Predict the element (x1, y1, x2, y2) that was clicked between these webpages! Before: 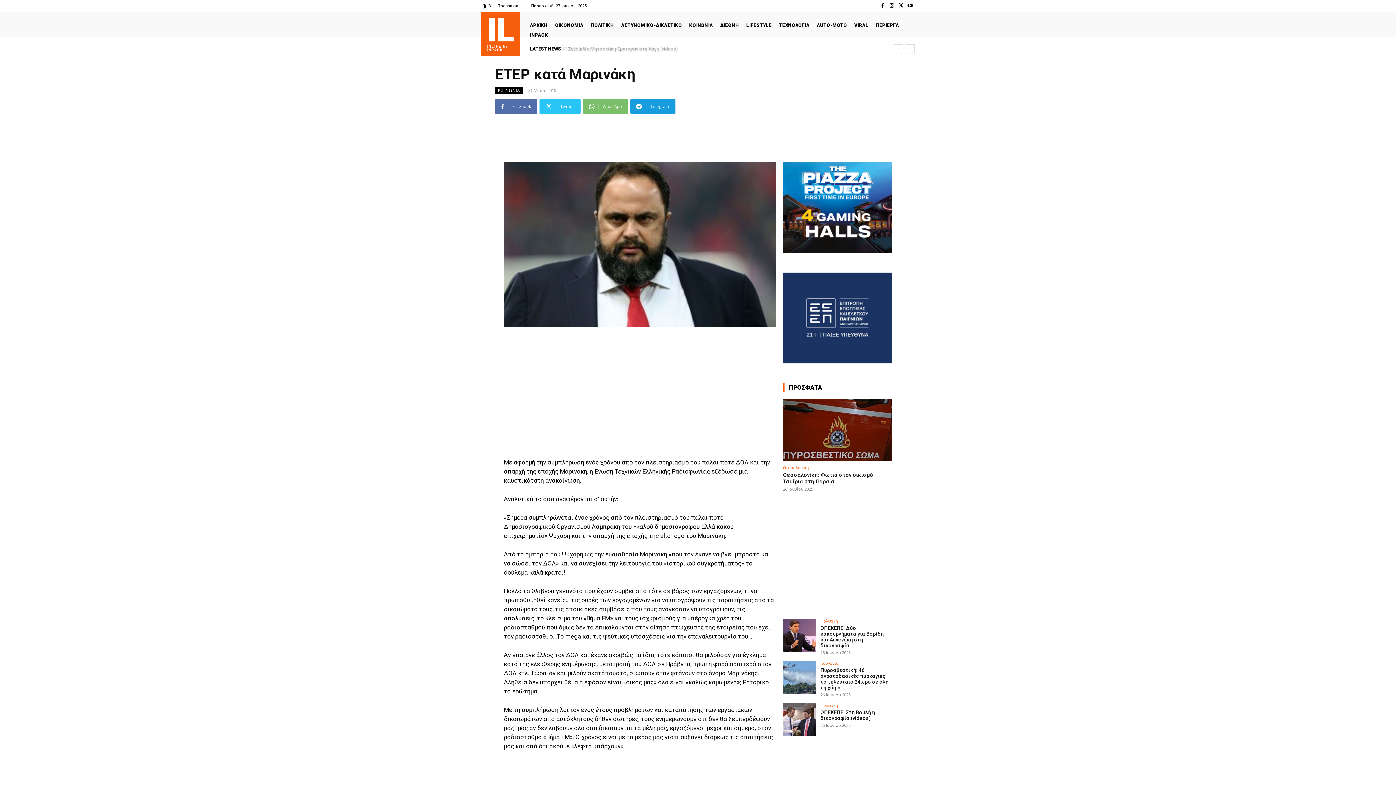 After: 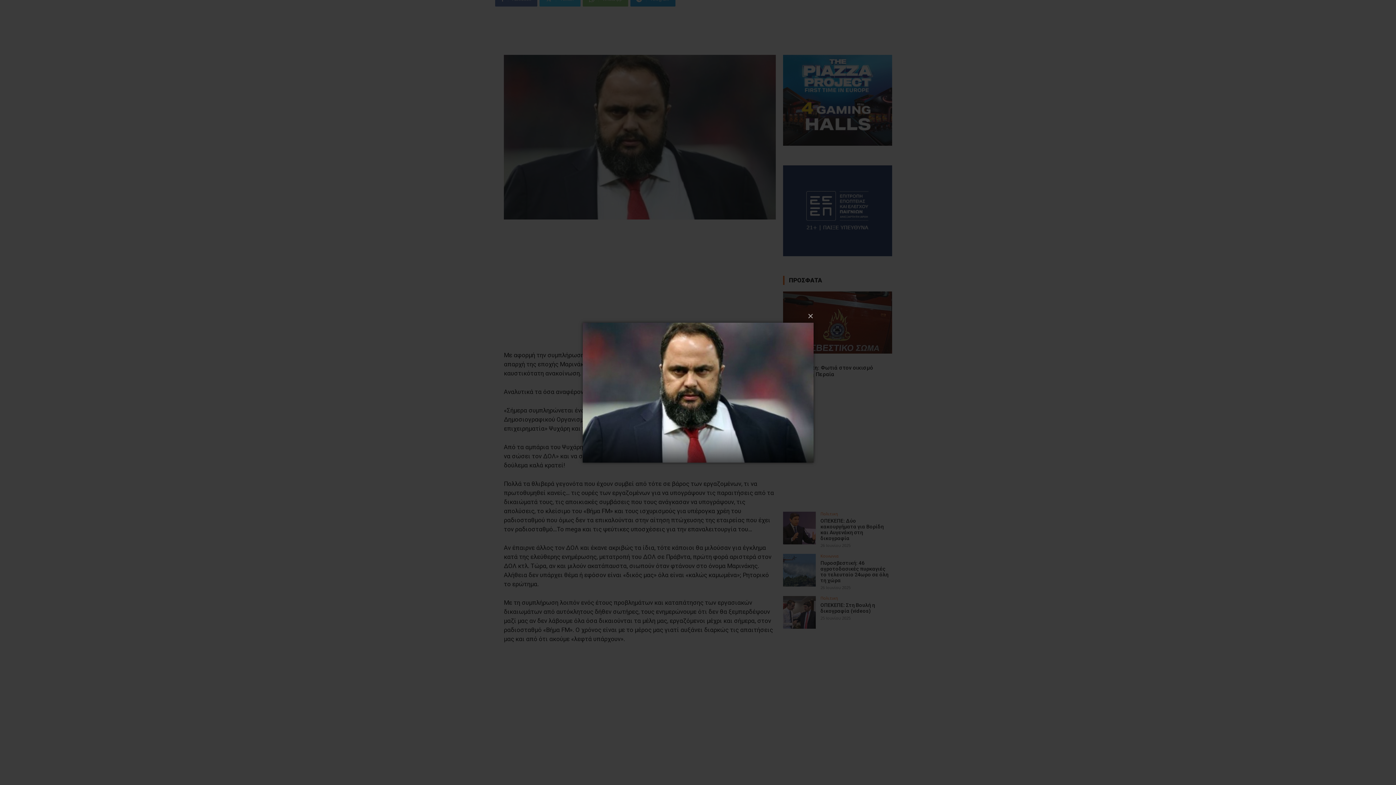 Action: bbox: (504, 162, 776, 327)